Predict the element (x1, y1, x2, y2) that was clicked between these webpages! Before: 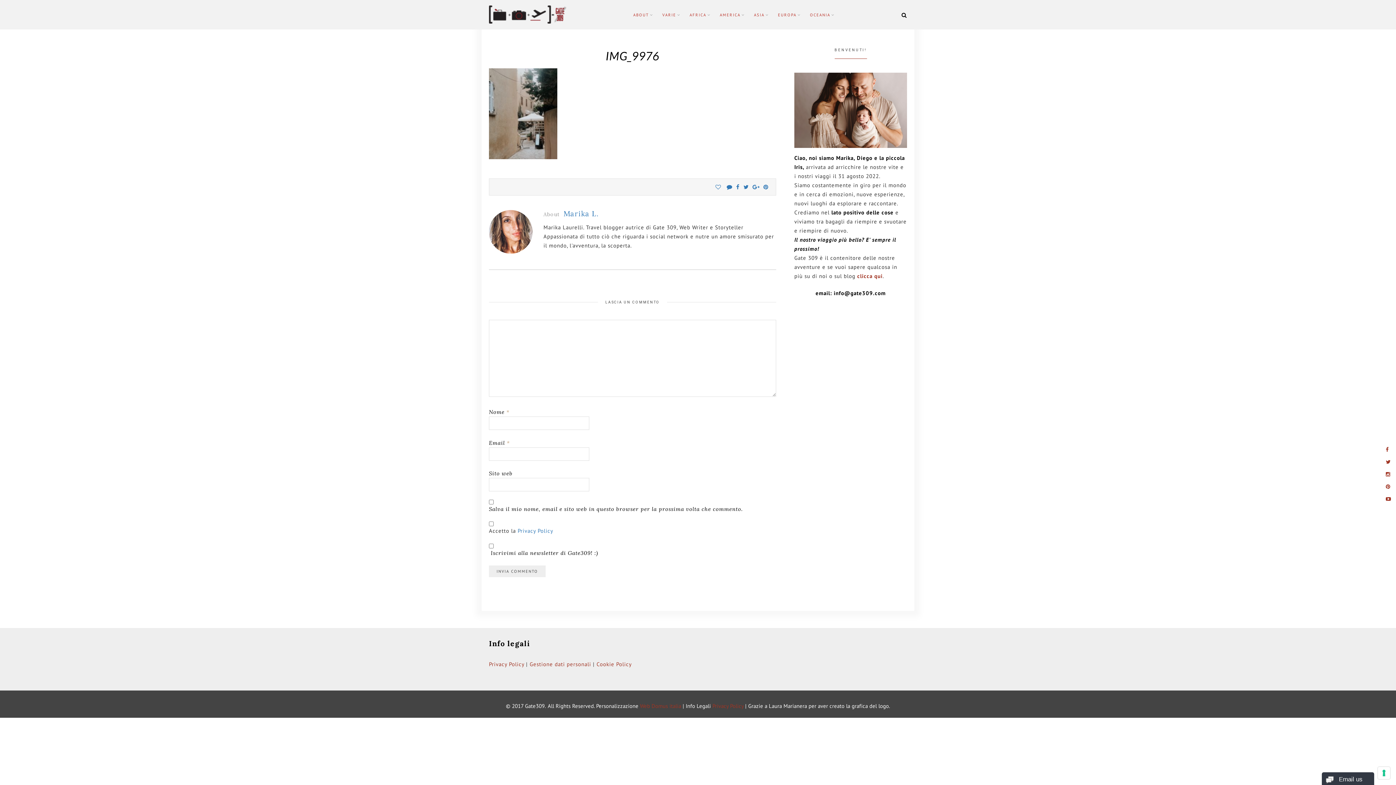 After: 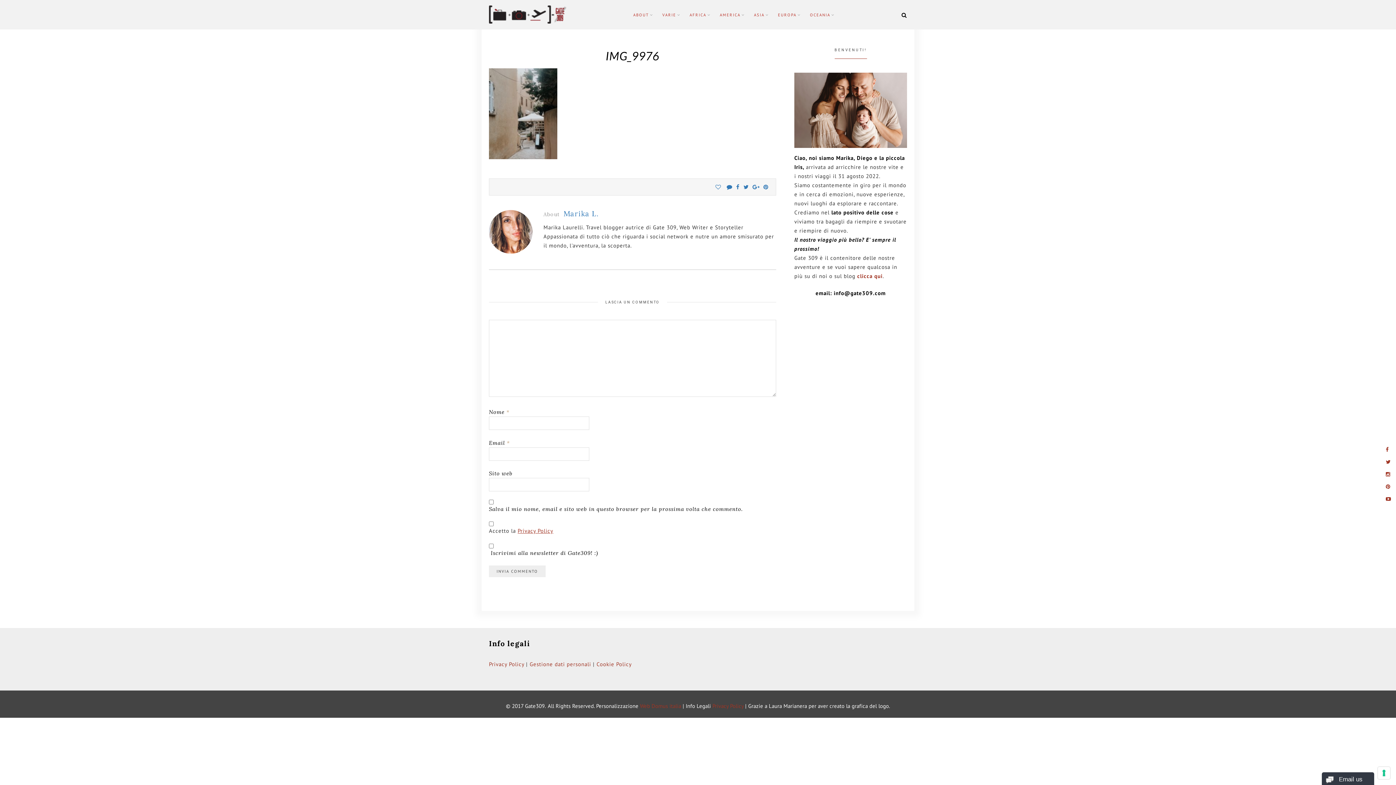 Action: label: Privacy Policy bbox: (517, 527, 553, 534)